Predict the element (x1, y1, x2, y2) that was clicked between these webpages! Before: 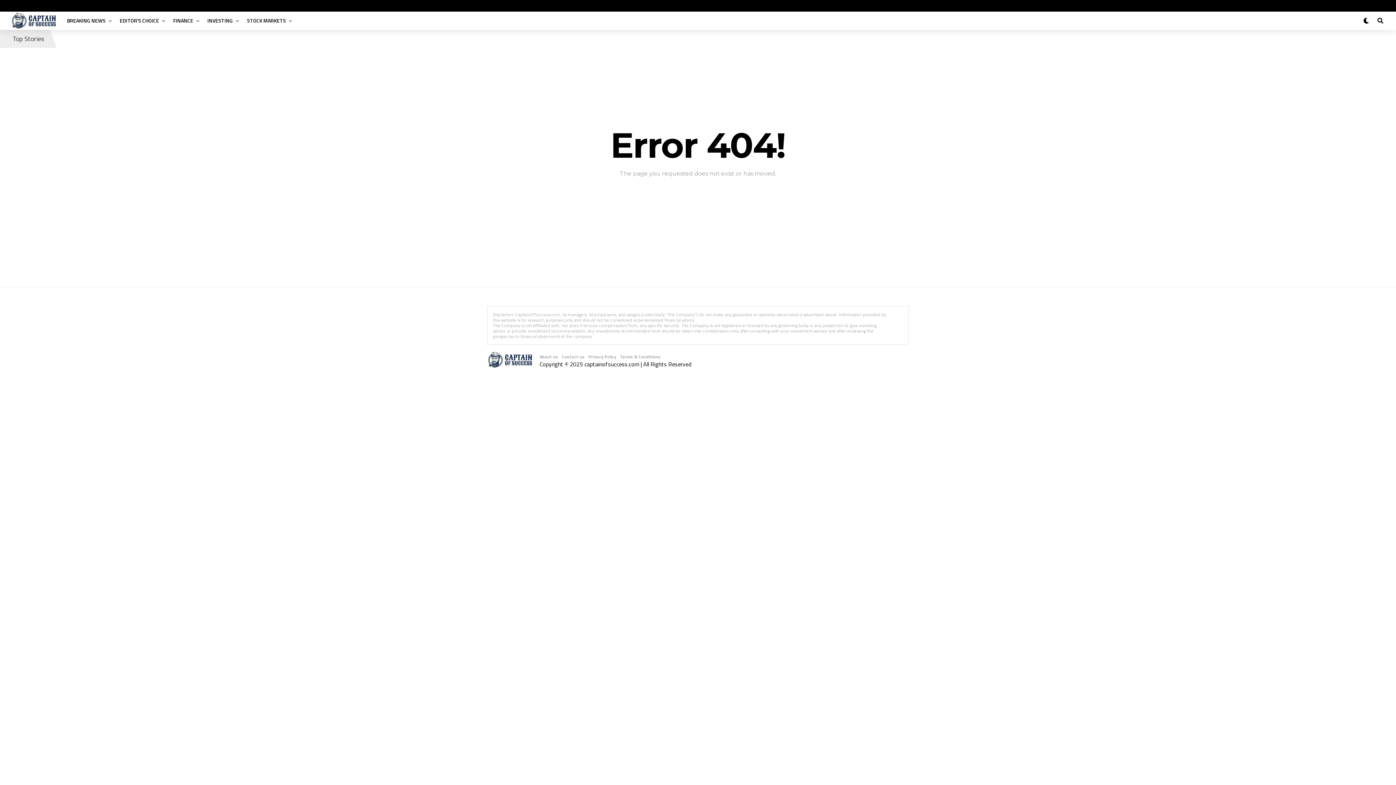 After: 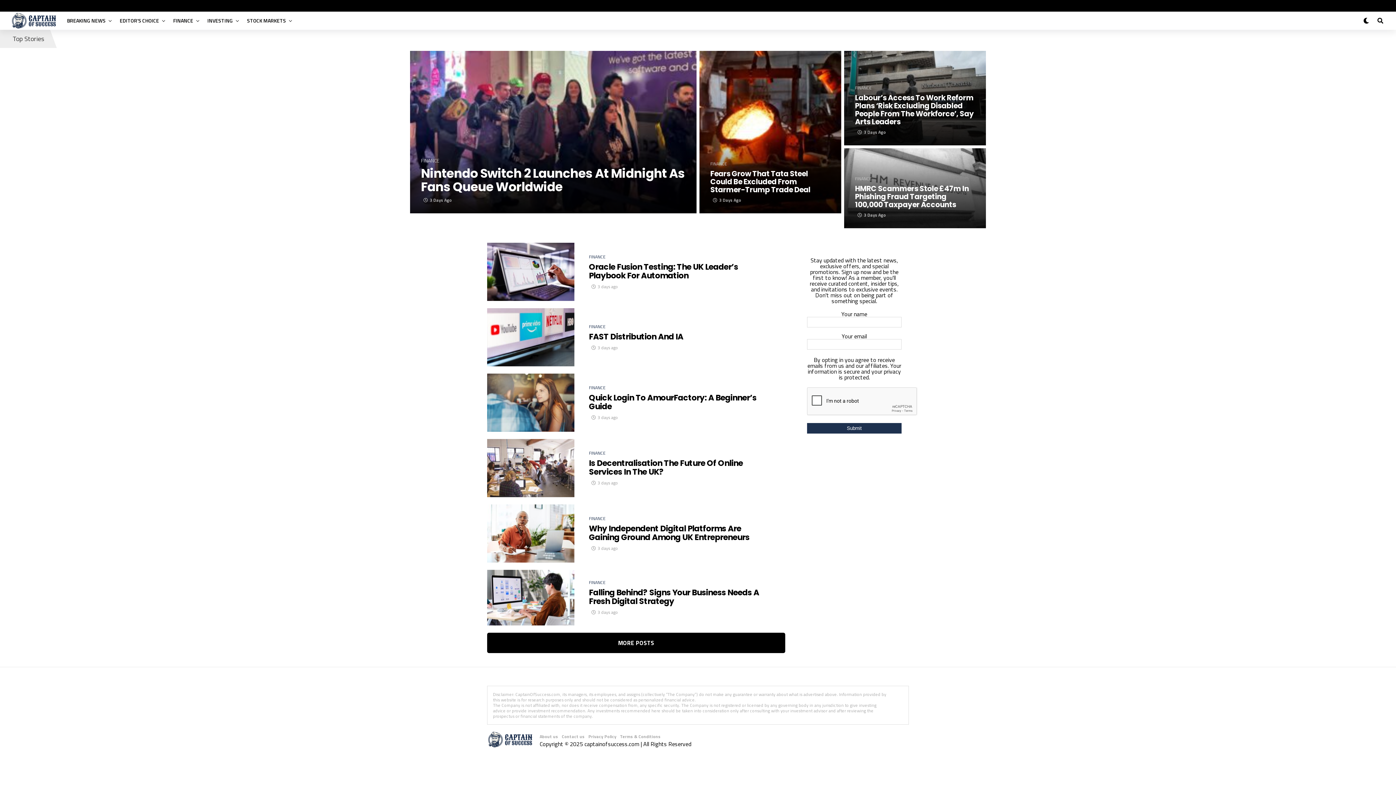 Action: label: INVESTING bbox: (203, 11, 236, 29)